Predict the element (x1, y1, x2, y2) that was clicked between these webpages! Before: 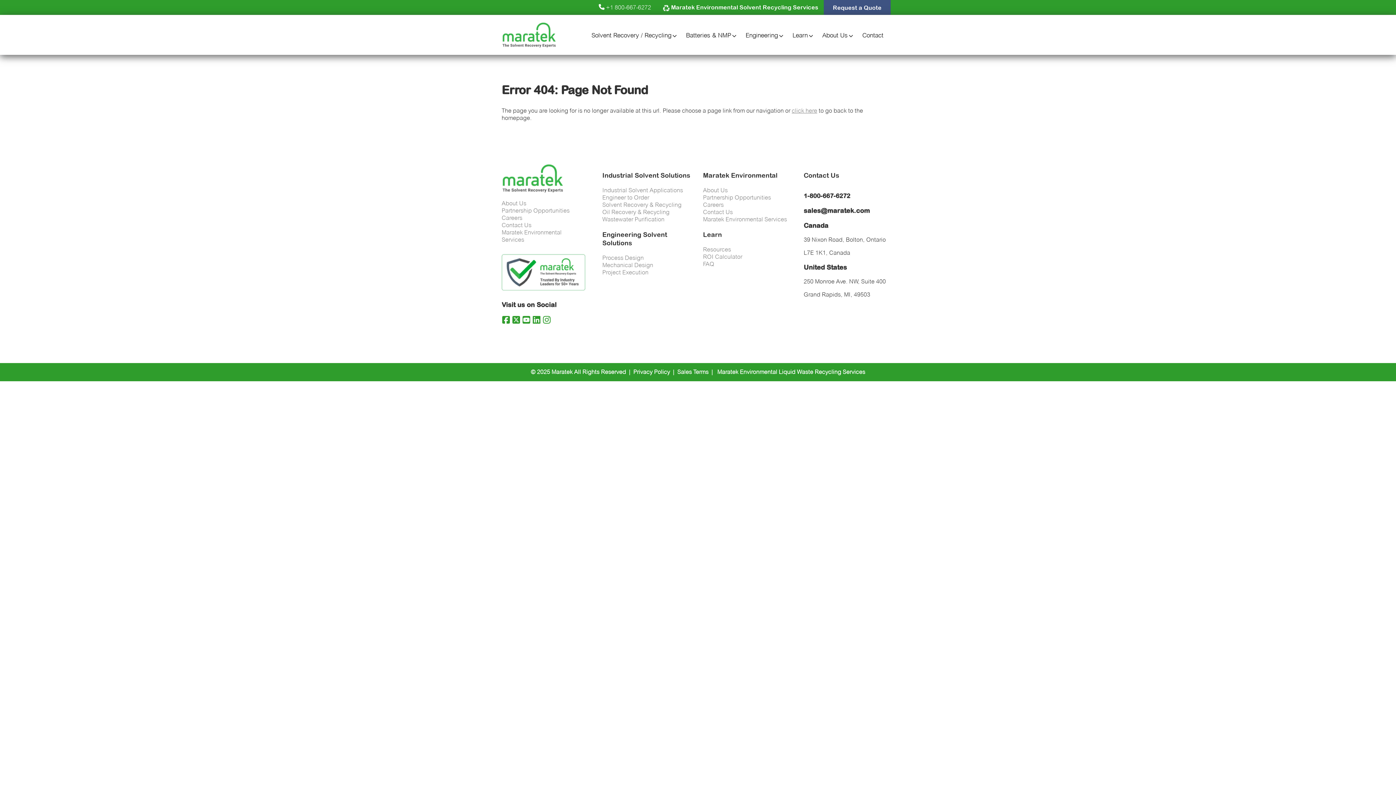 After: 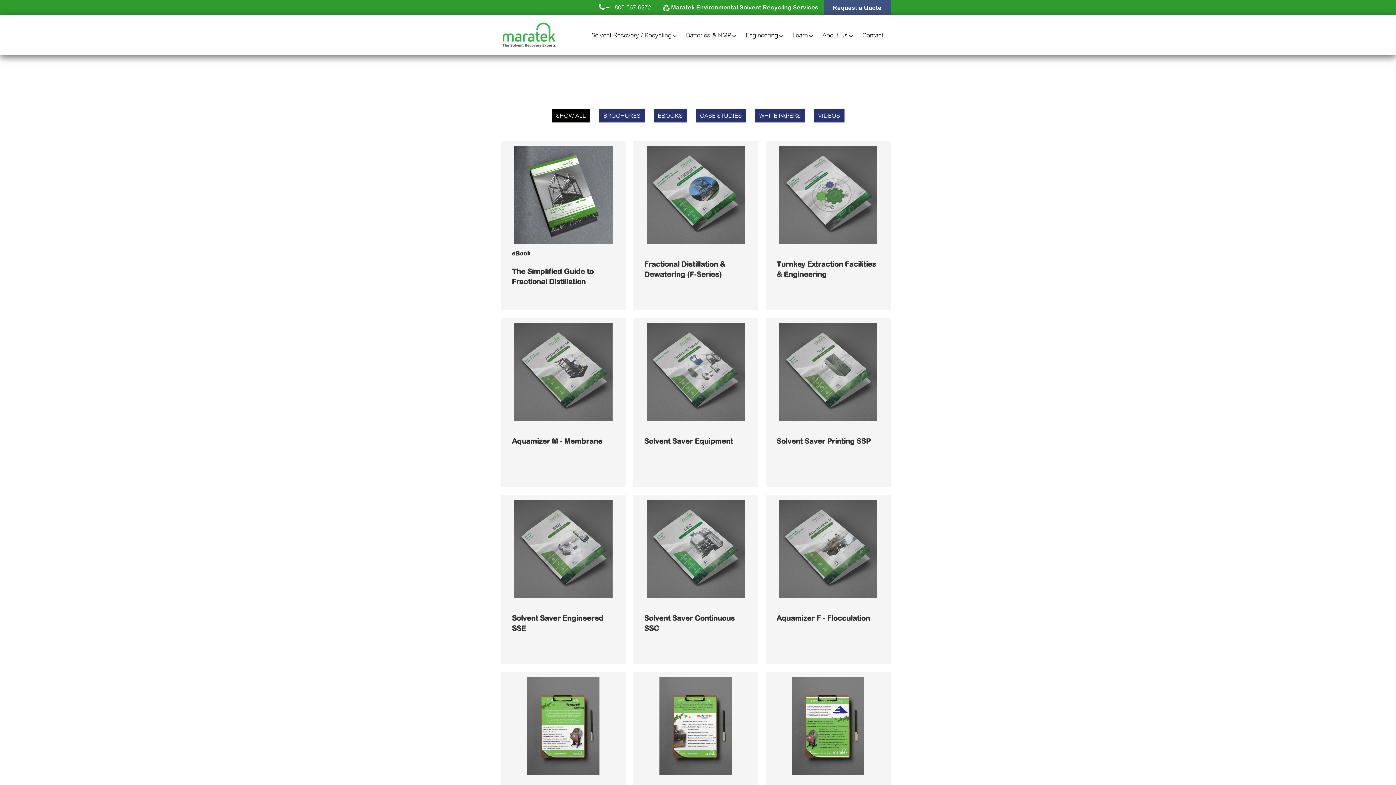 Action: label: Resources bbox: (703, 246, 793, 253)